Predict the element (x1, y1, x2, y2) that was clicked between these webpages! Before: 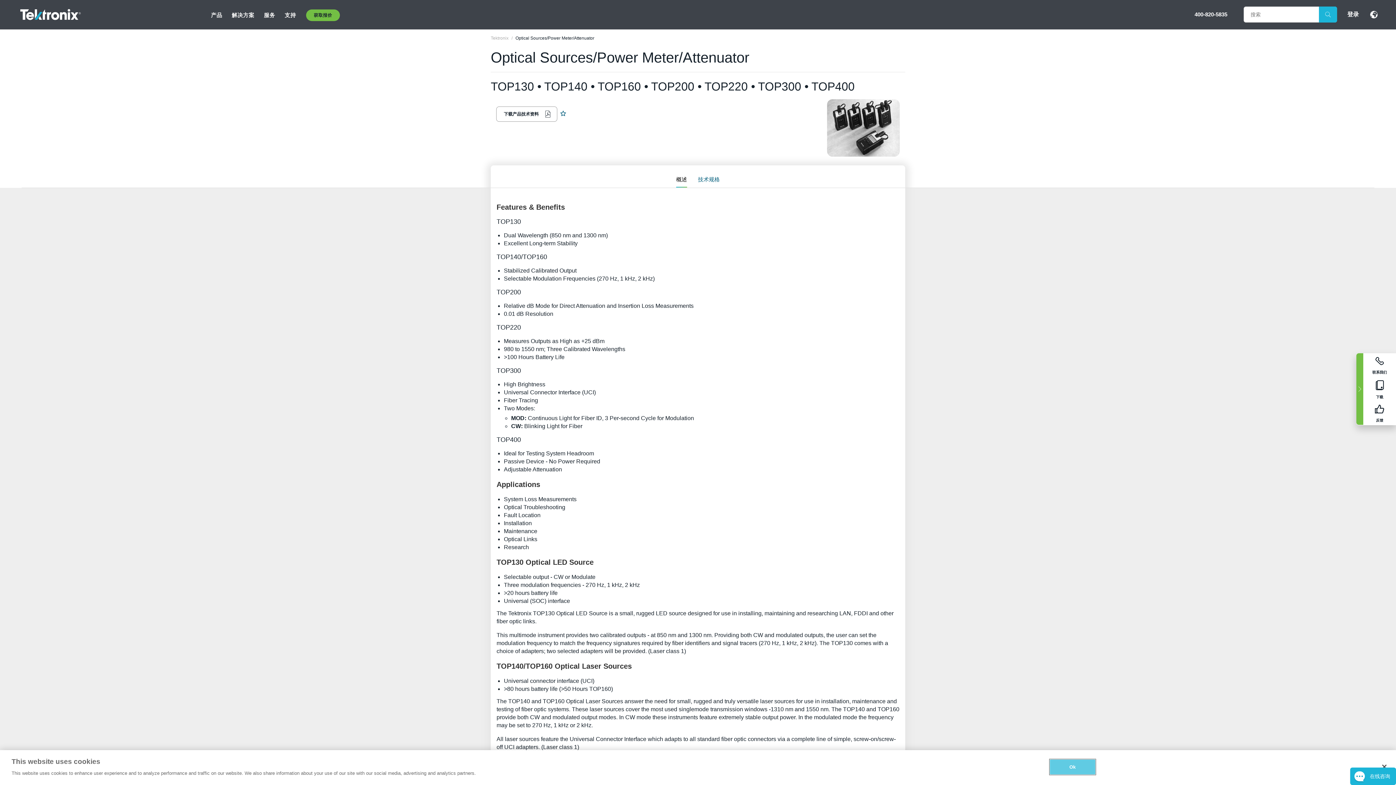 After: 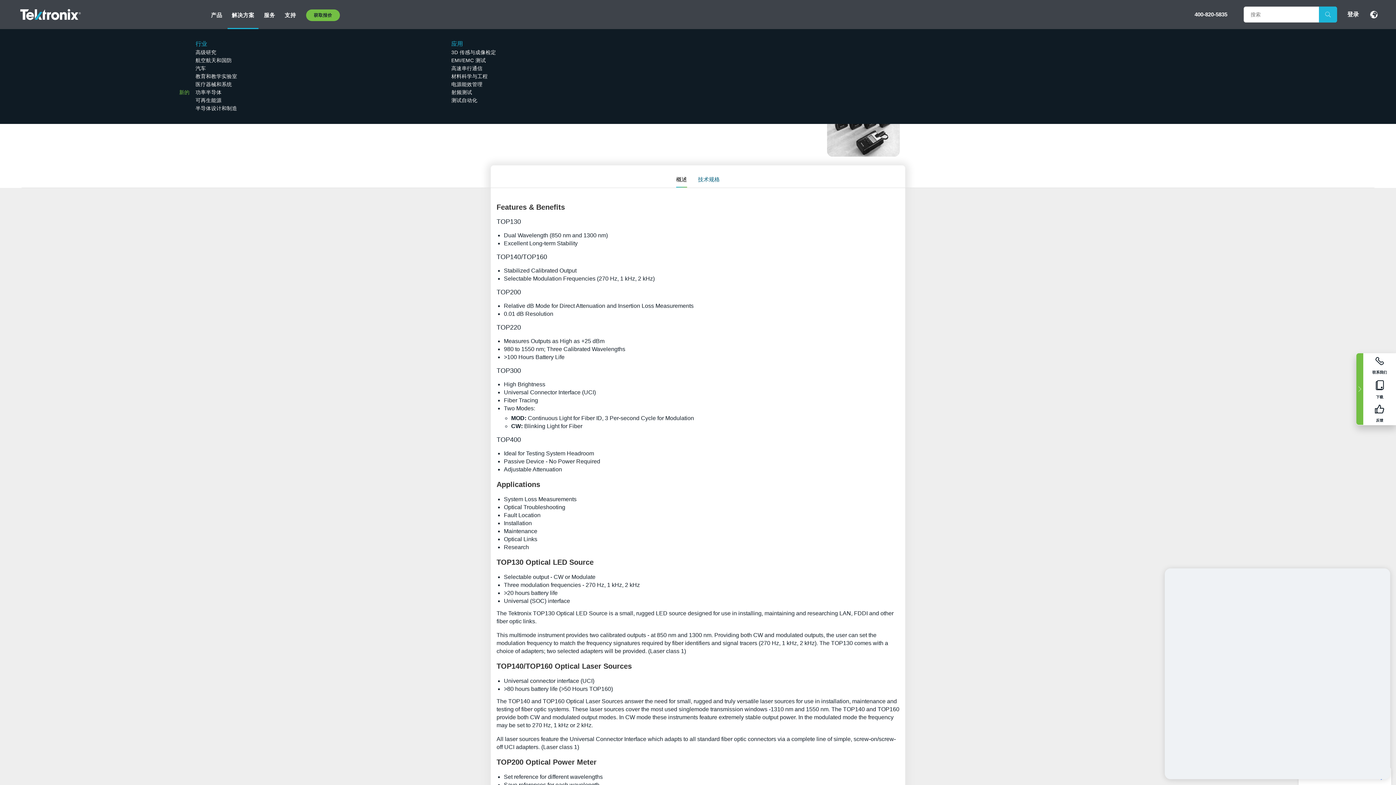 Action: label: 解决方案 bbox: (227, 0, 258, 29)